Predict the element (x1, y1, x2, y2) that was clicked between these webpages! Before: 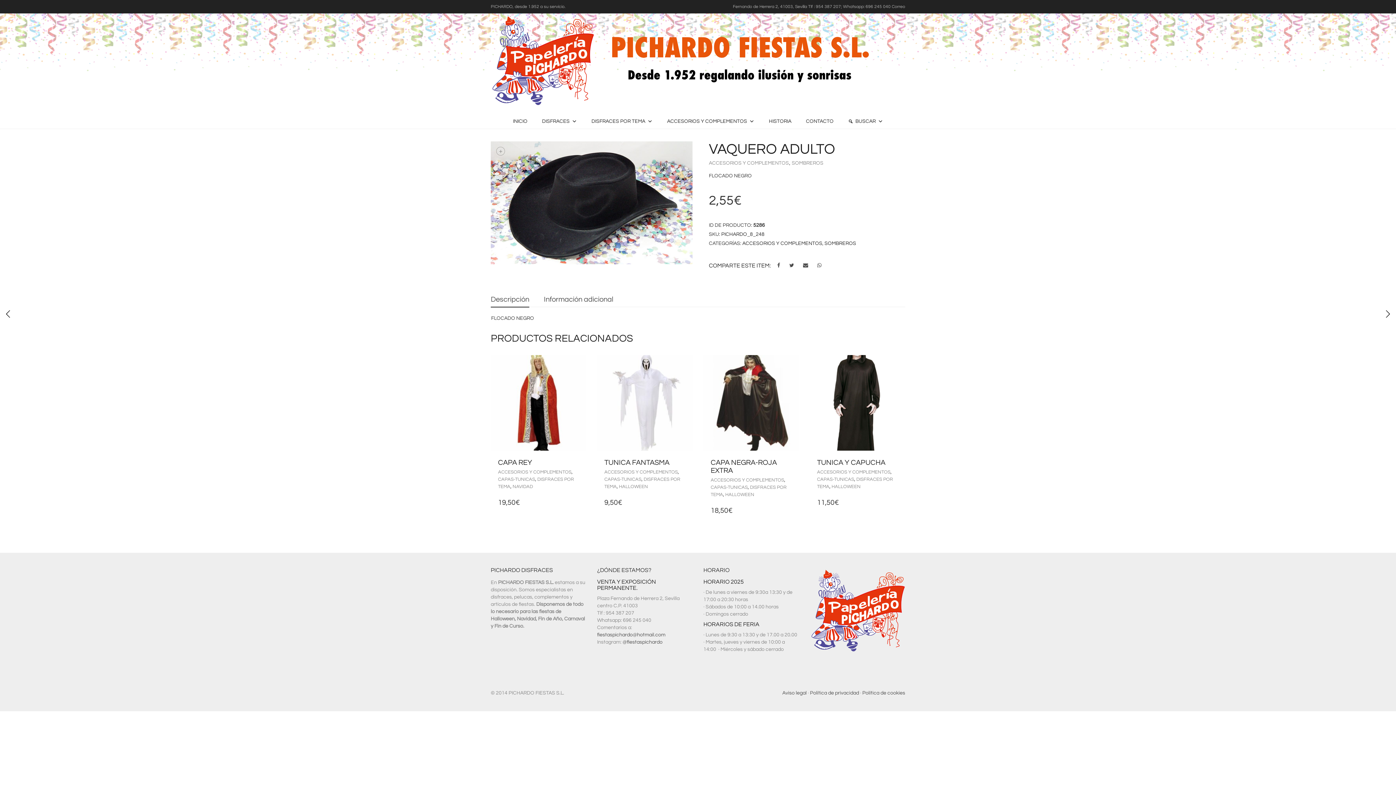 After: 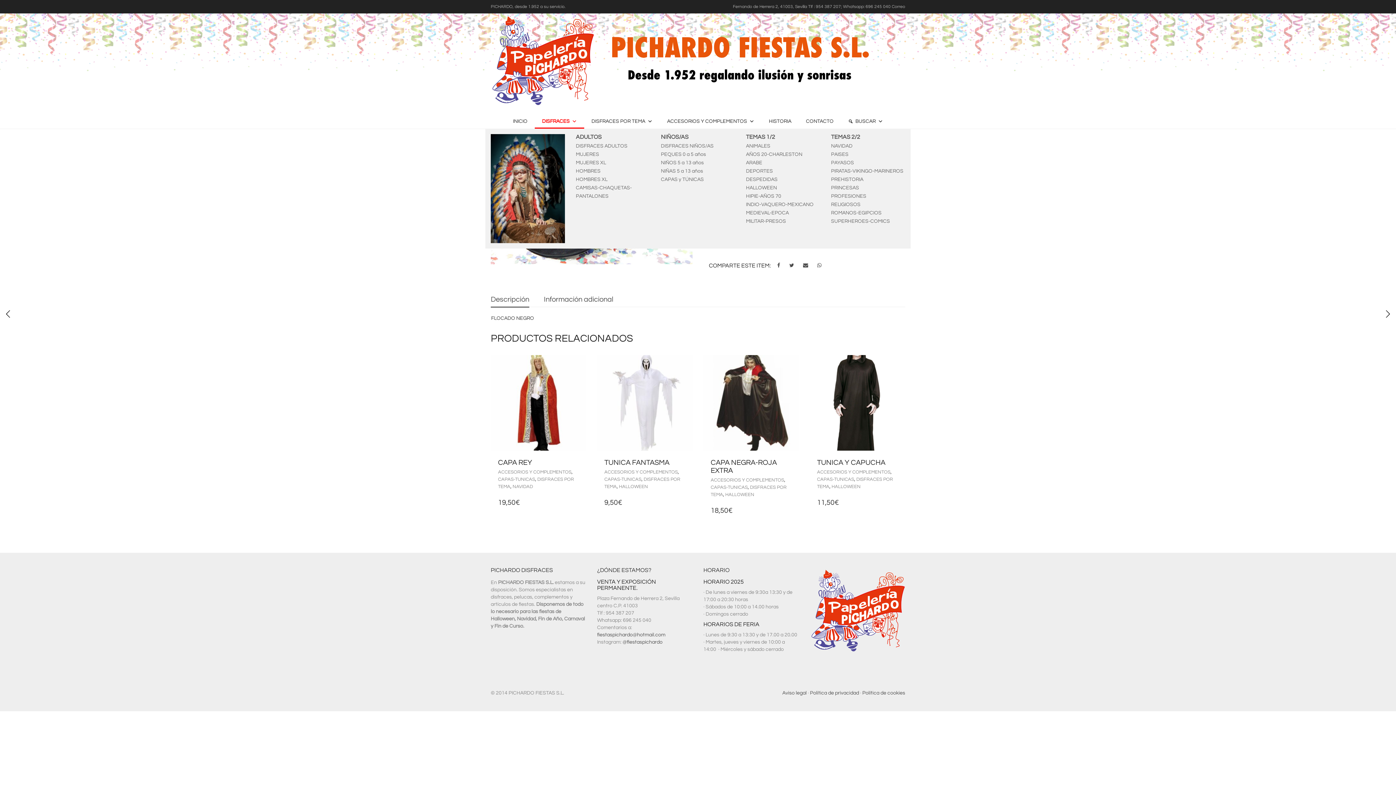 Action: label: DISFRACES bbox: (534, 114, 584, 128)